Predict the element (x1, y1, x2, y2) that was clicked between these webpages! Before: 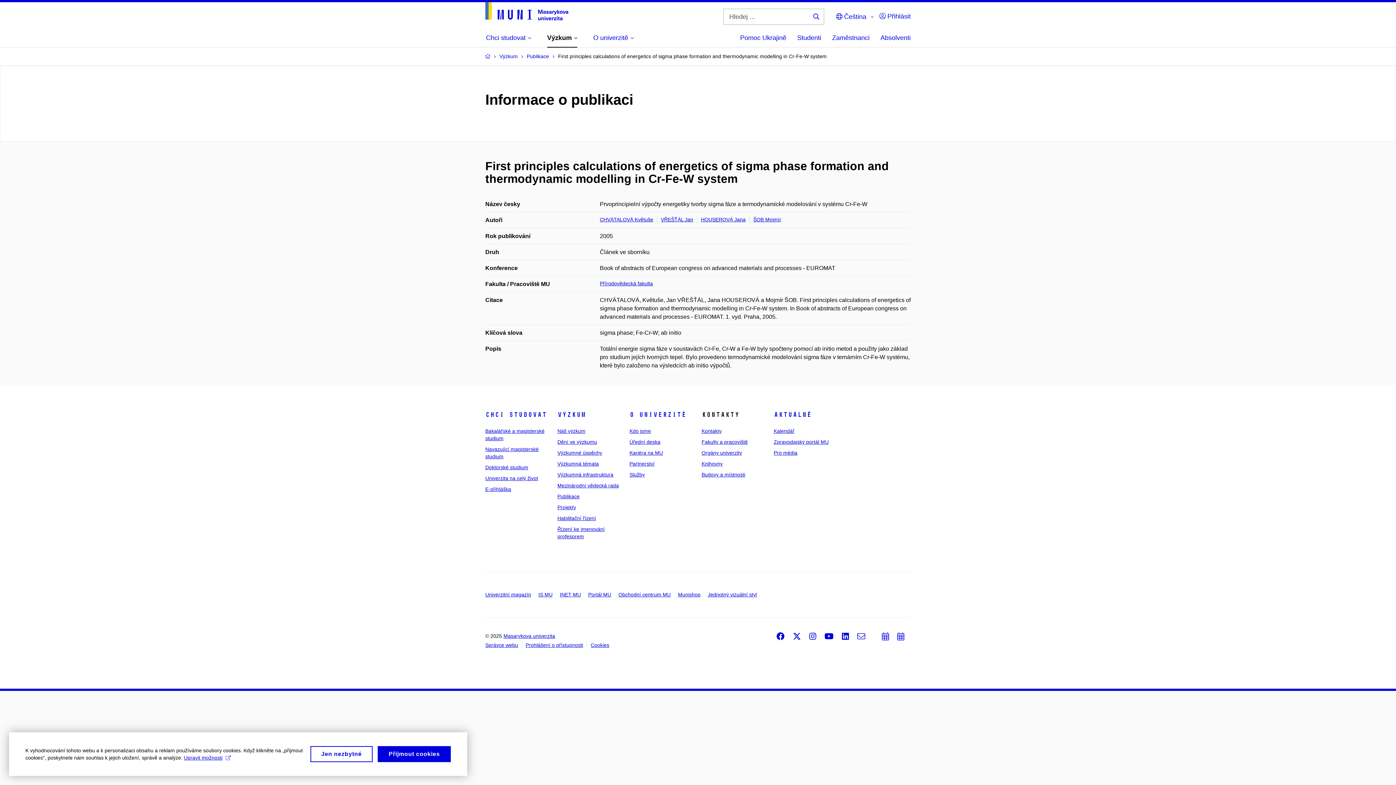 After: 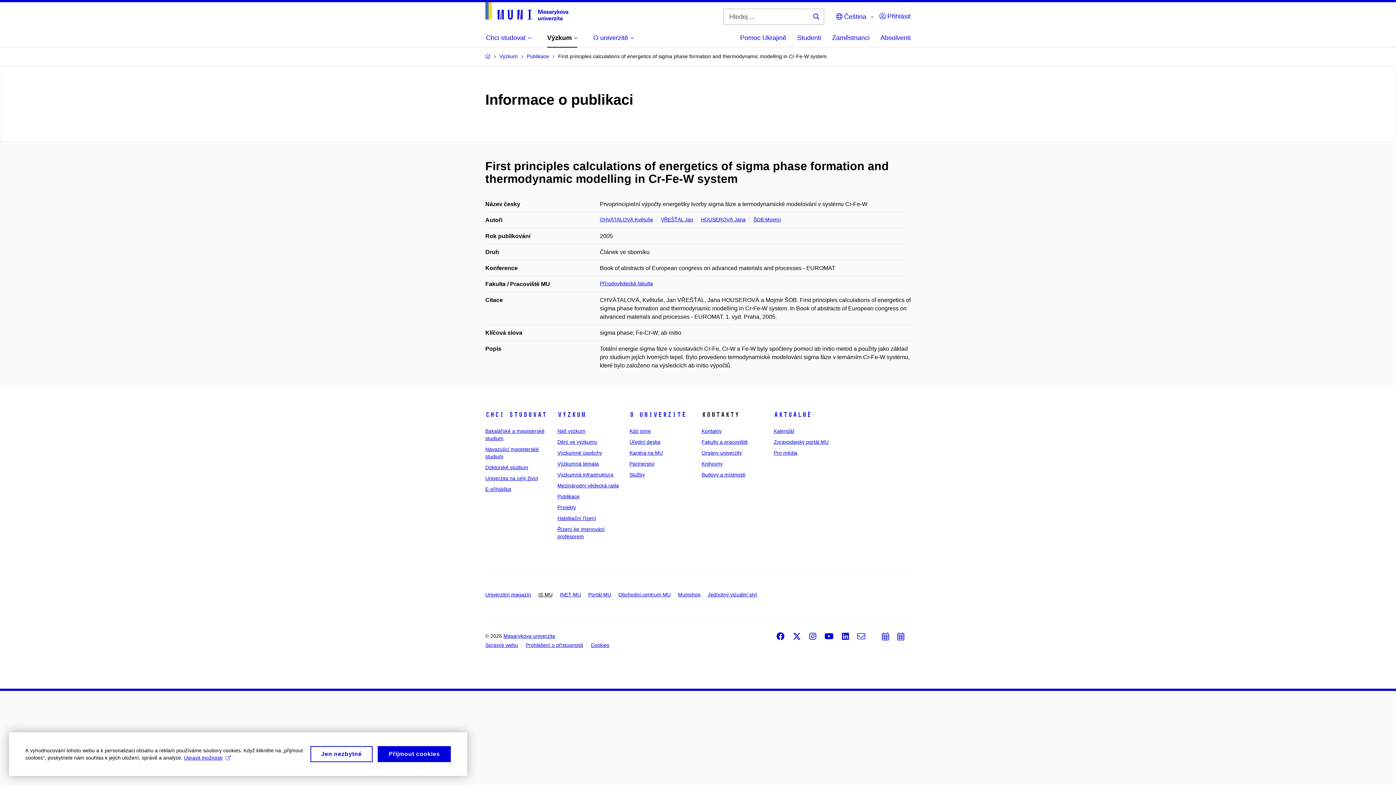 Action: bbox: (538, 592, 552, 597) label: IS MU